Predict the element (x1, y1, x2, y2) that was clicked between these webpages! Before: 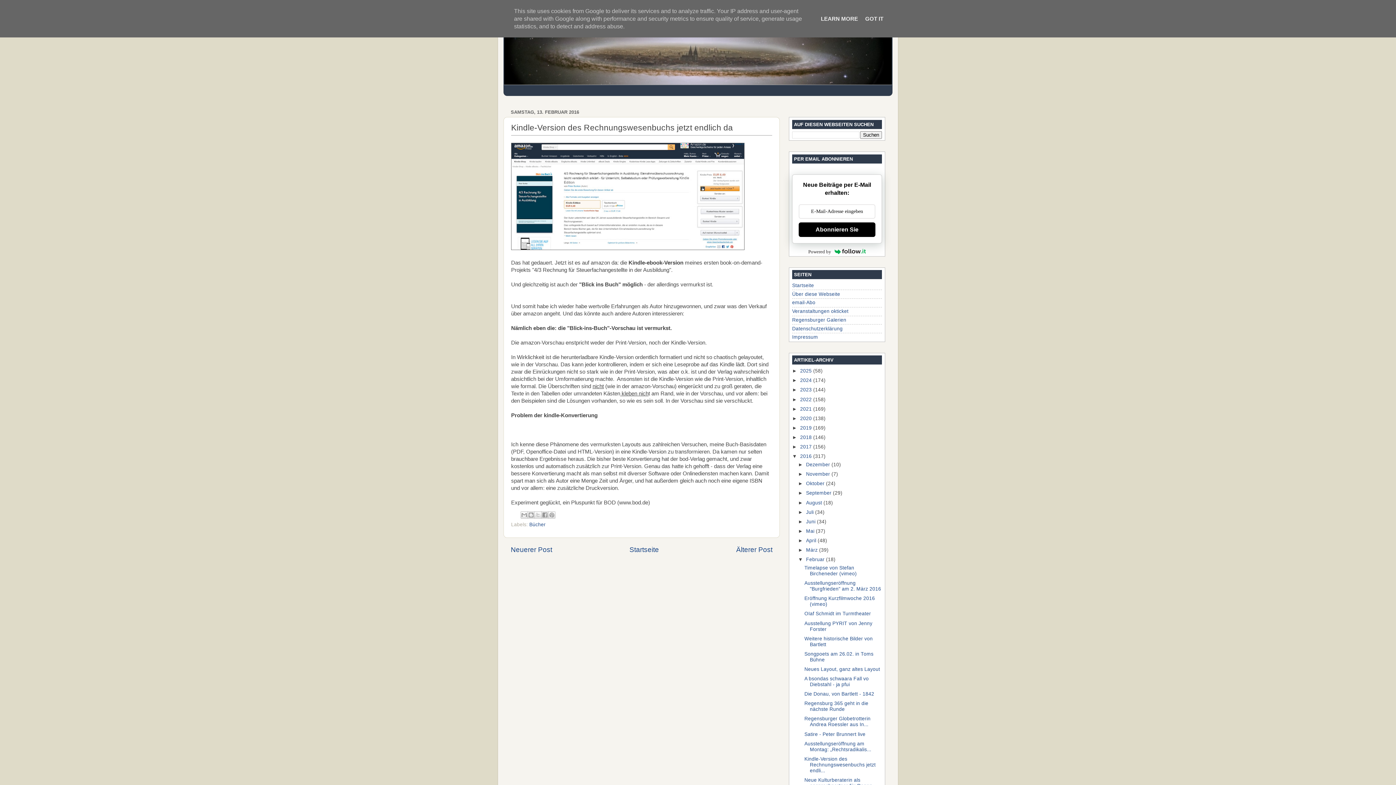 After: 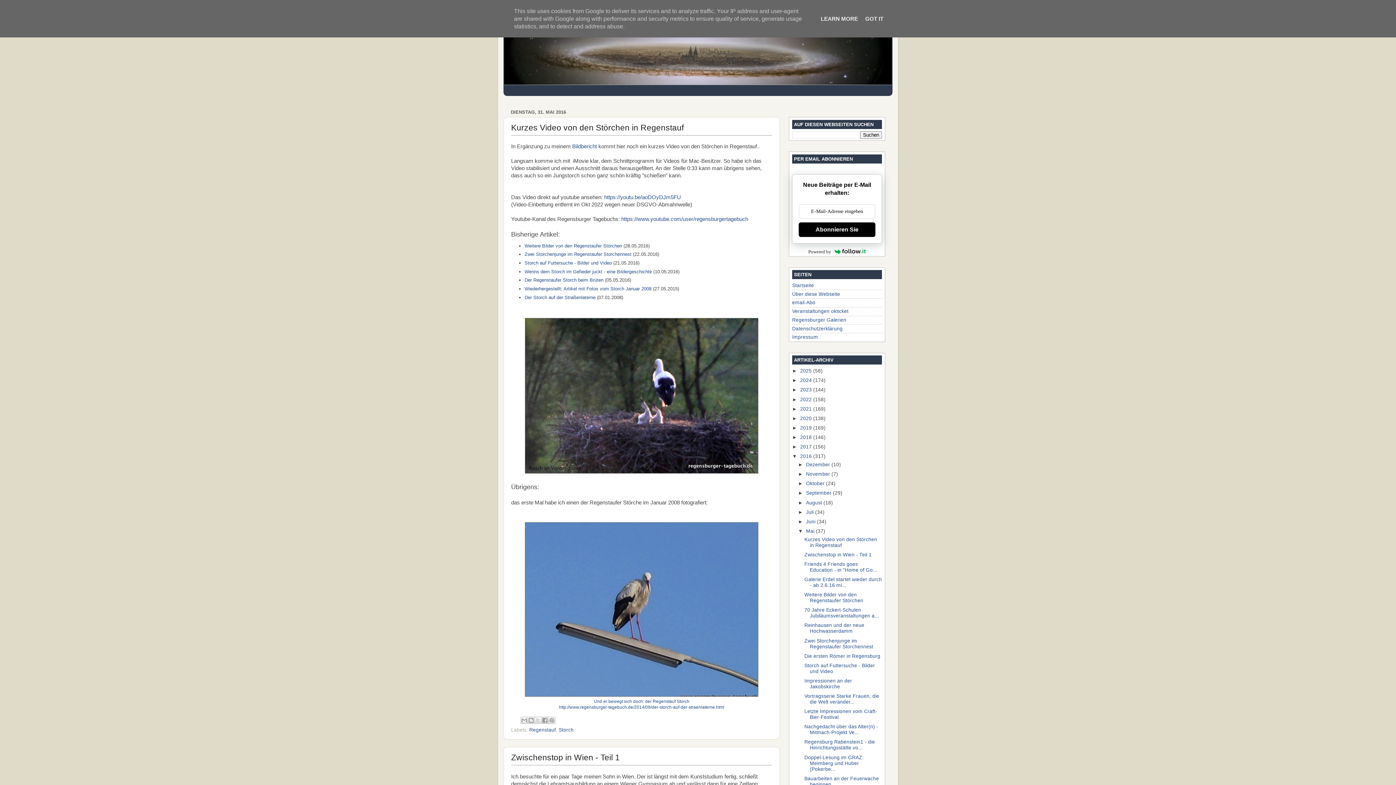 Action: bbox: (806, 528, 816, 534) label: Mai 